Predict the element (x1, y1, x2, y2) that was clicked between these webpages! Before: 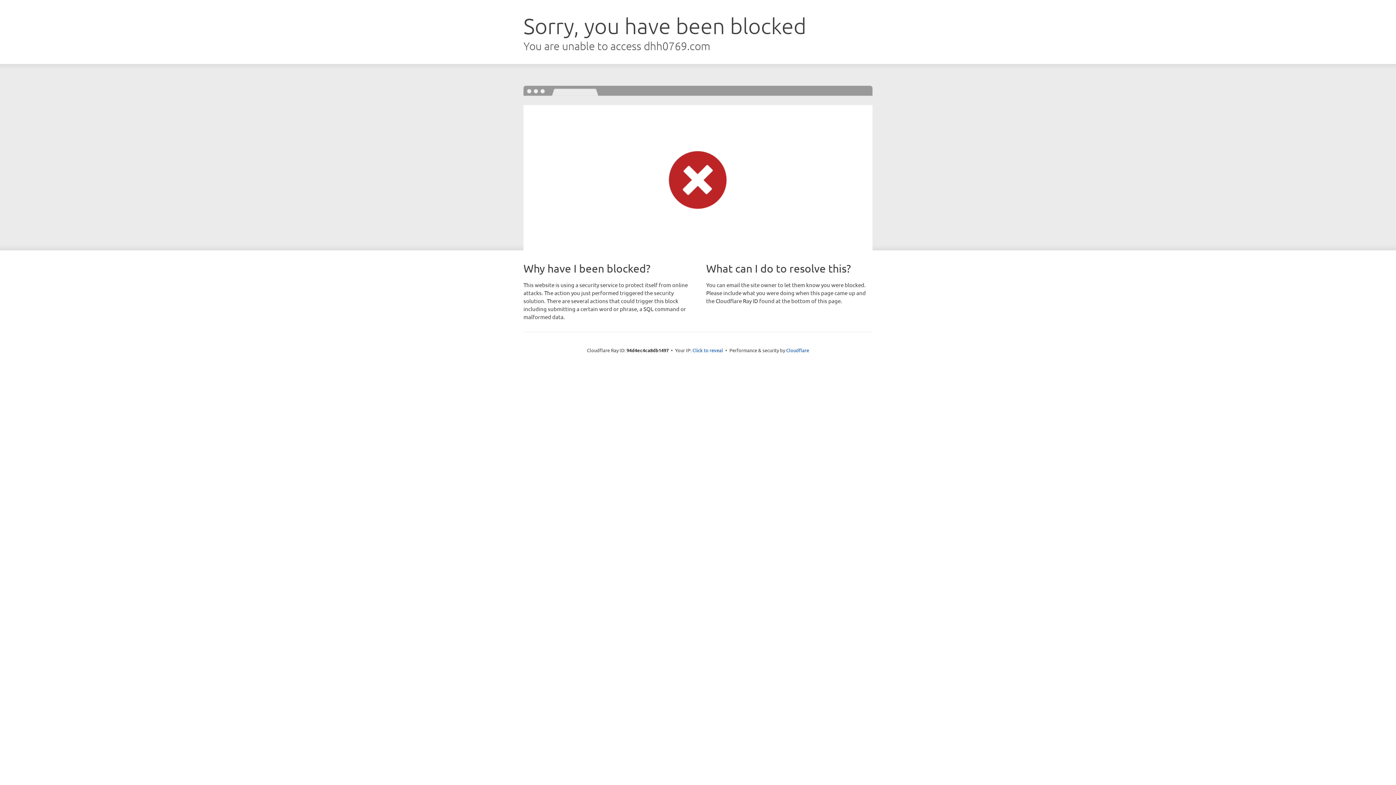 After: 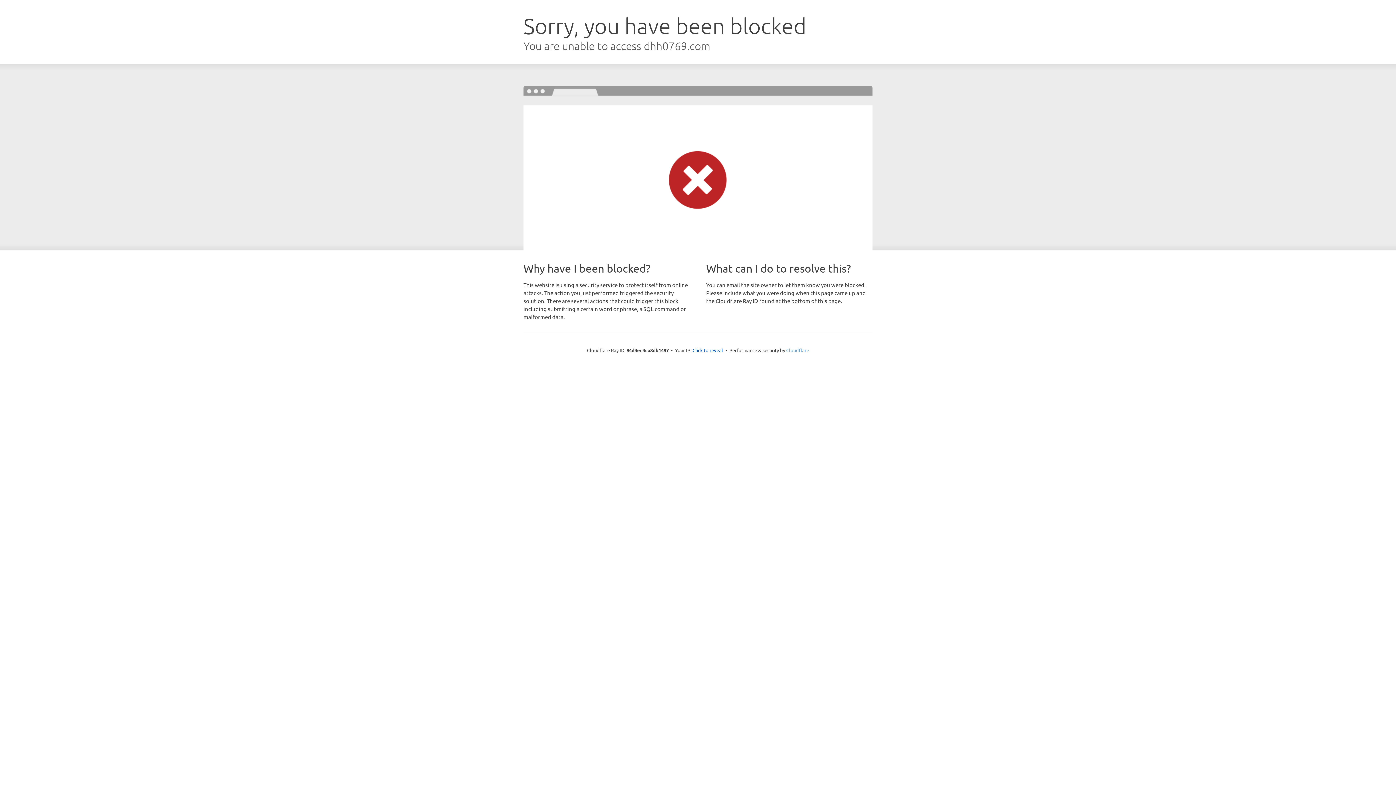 Action: label: Cloudflare bbox: (786, 347, 809, 353)